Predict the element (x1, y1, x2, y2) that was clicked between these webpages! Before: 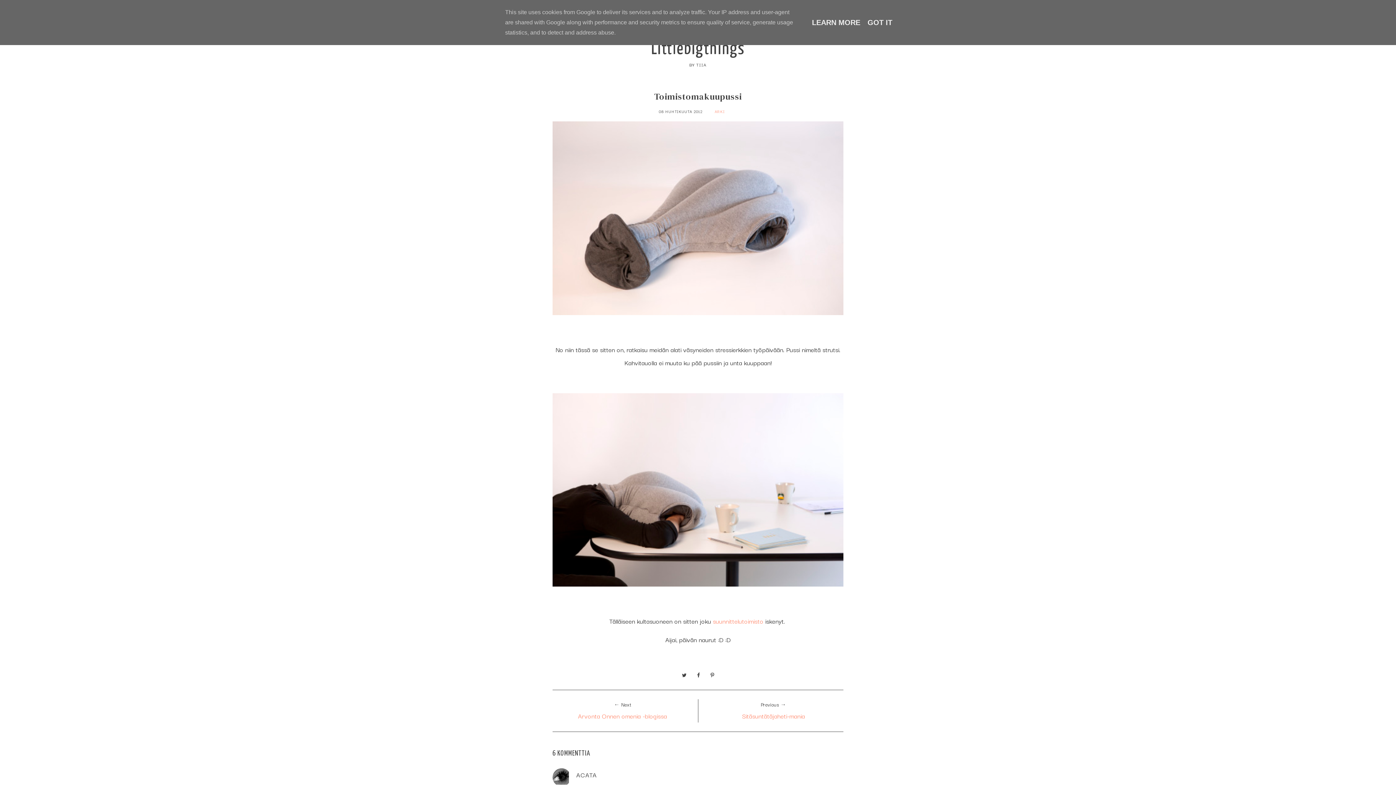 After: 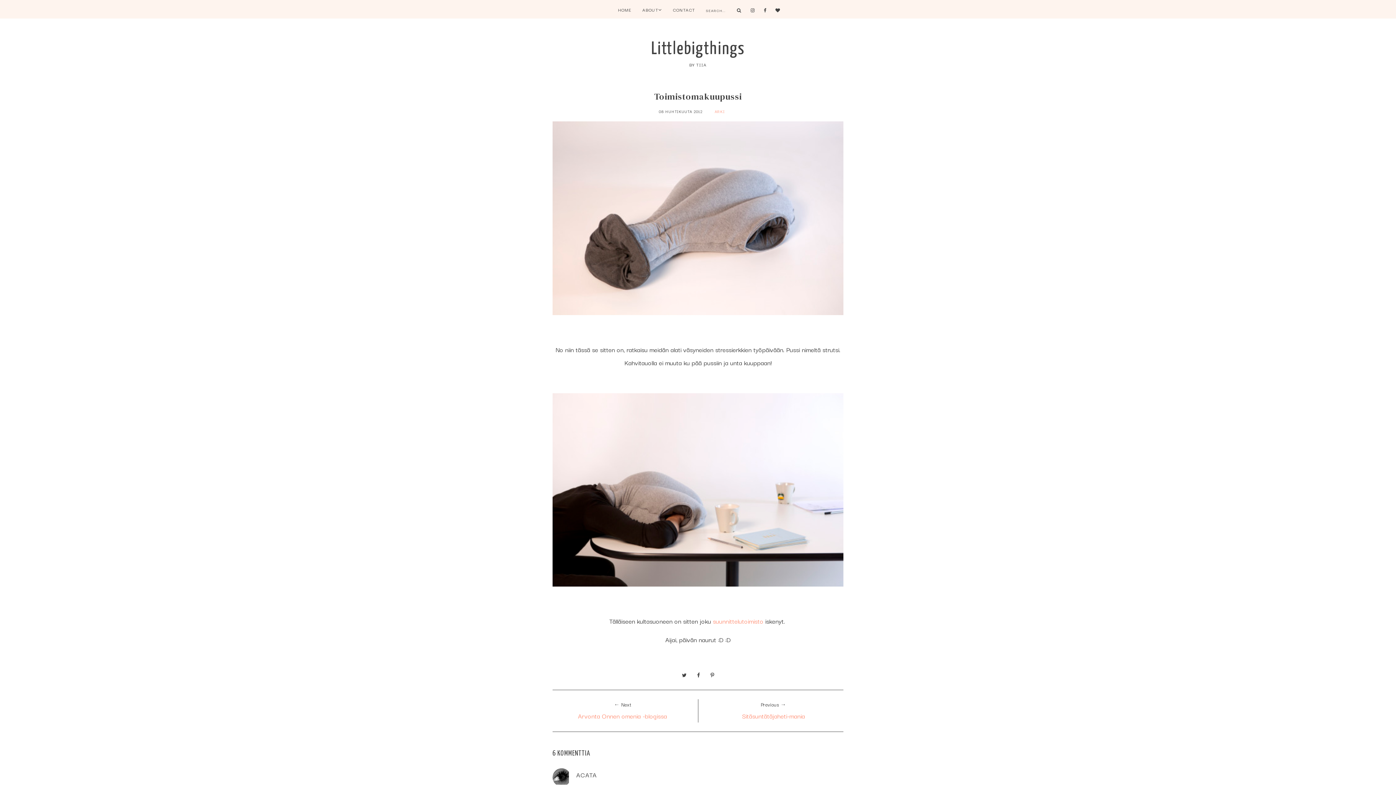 Action: bbox: (865, 18, 894, 26) label: GOT IT